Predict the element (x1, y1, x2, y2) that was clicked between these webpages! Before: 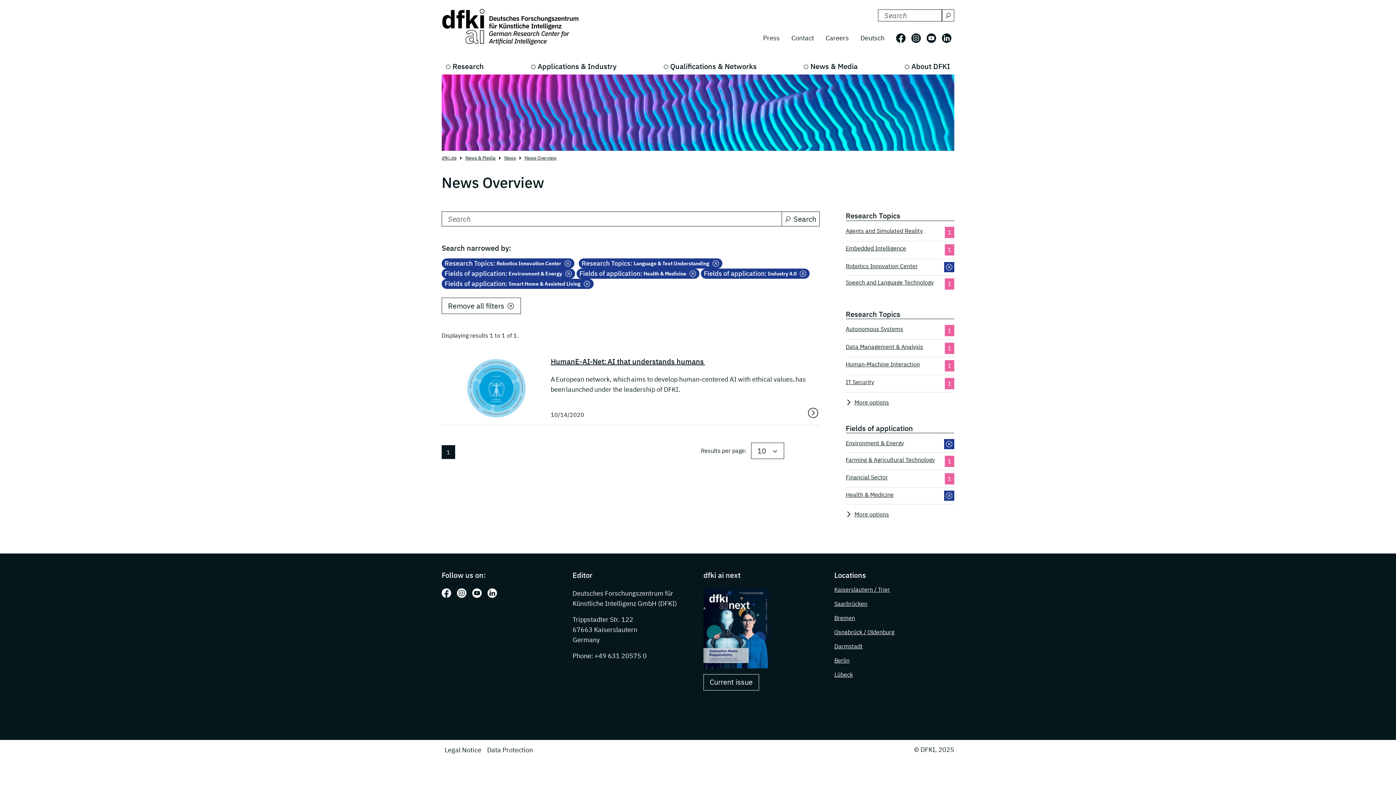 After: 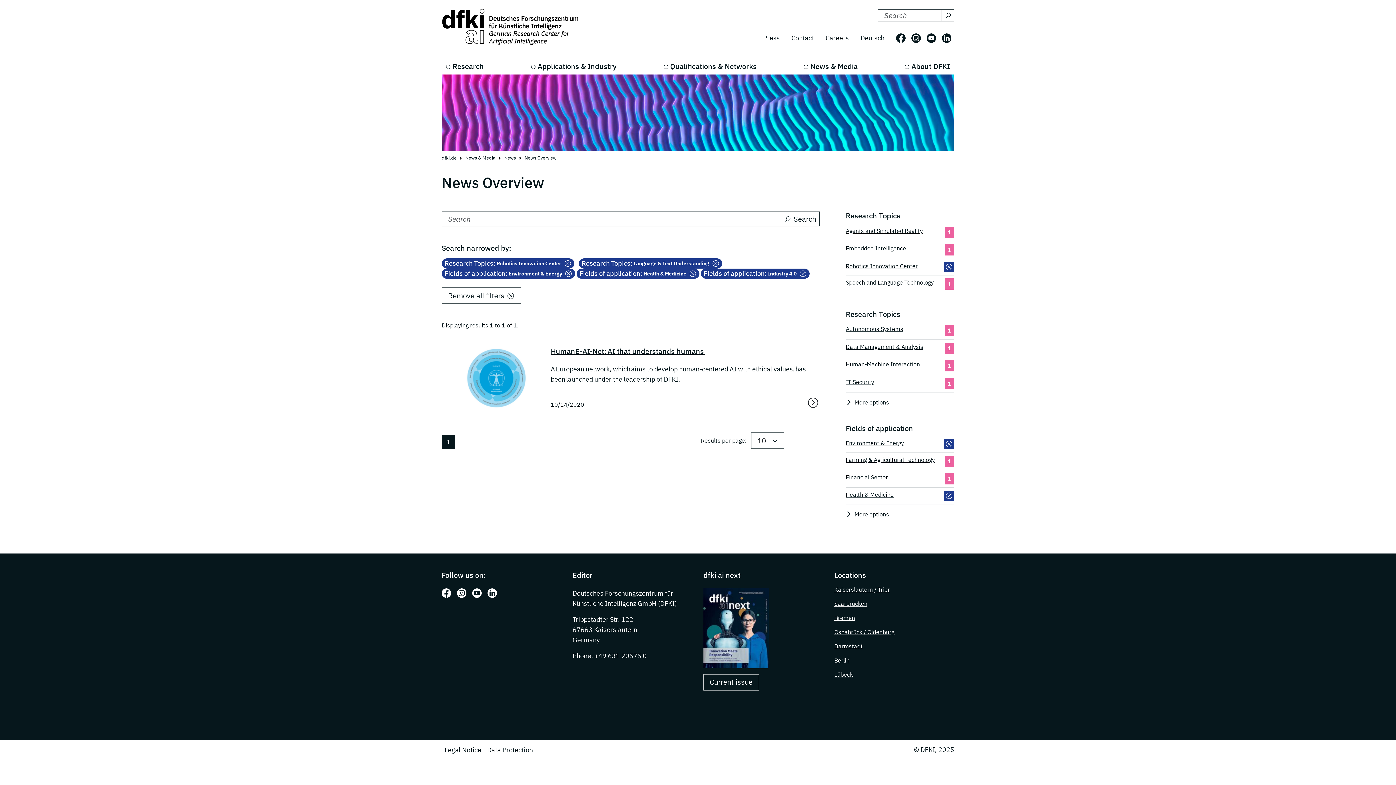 Action: bbox: (441, 278, 593, 289) label: Fields of application:
 Smart Home & Assisted Living